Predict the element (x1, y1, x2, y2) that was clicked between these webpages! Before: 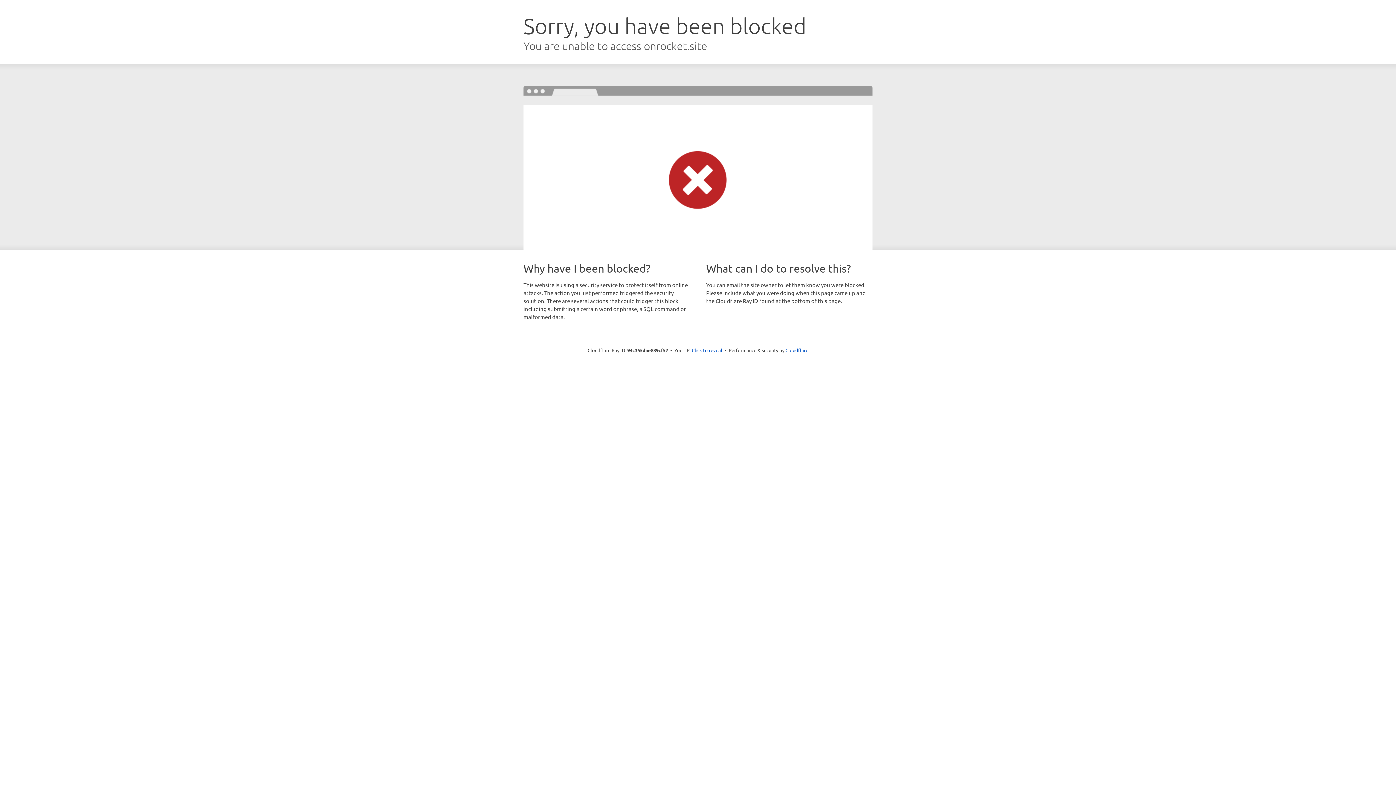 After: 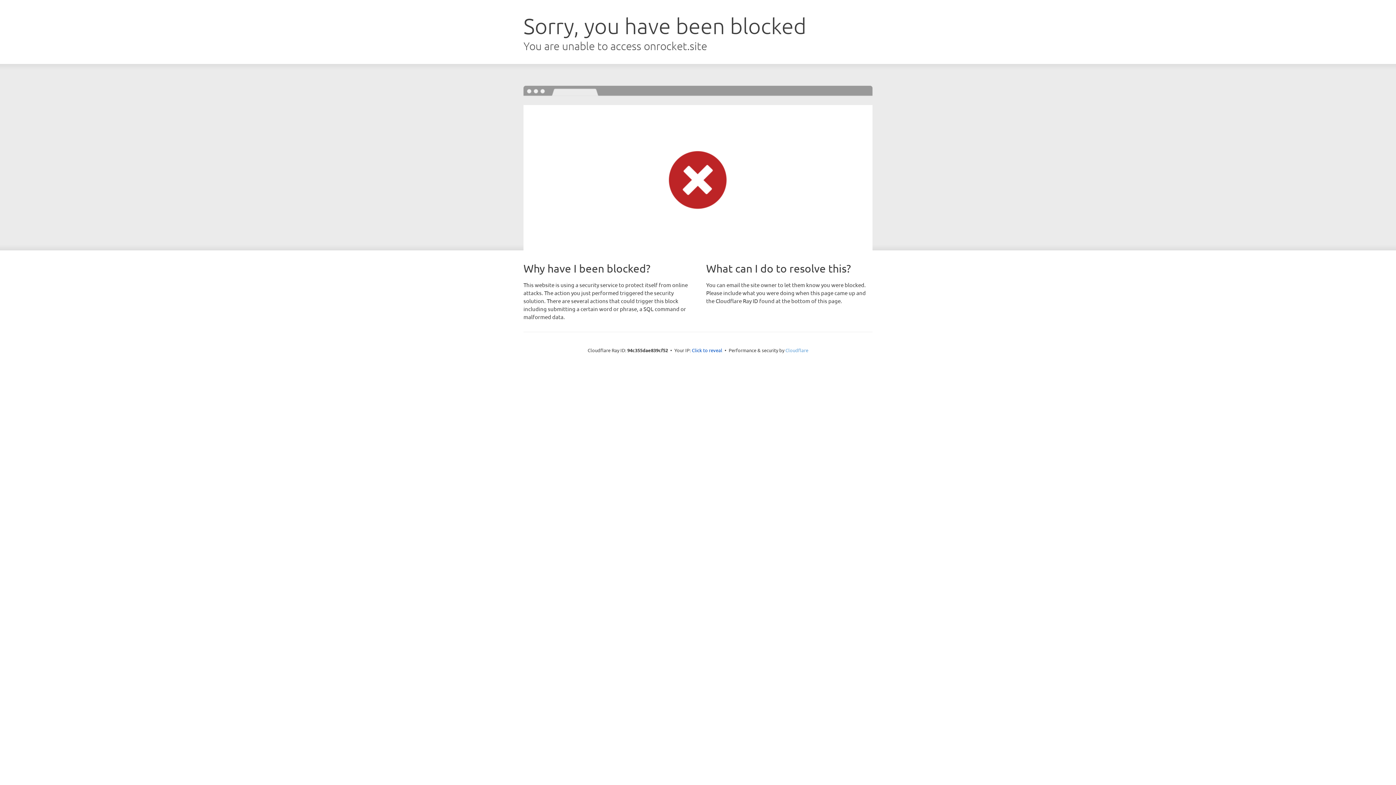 Action: label: Cloudflare bbox: (785, 347, 808, 353)